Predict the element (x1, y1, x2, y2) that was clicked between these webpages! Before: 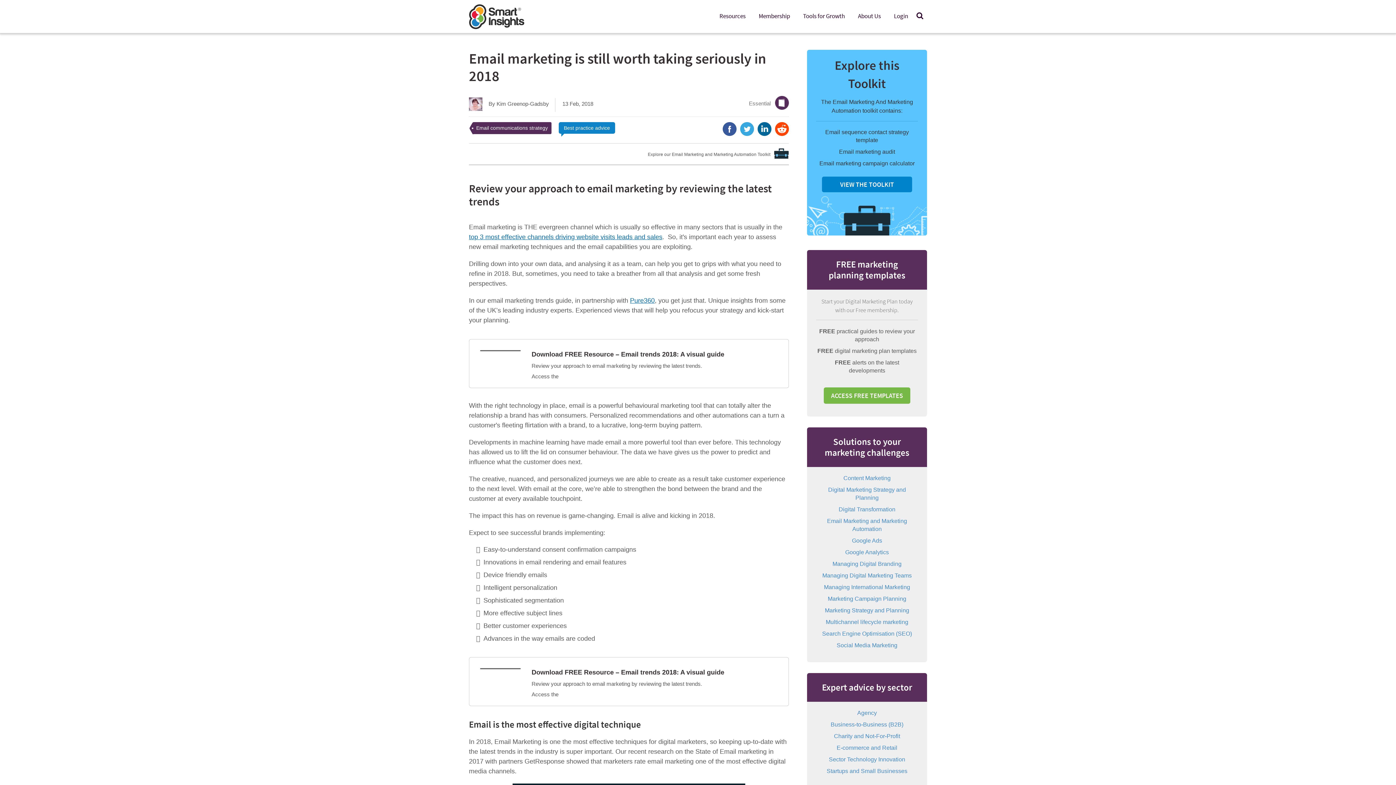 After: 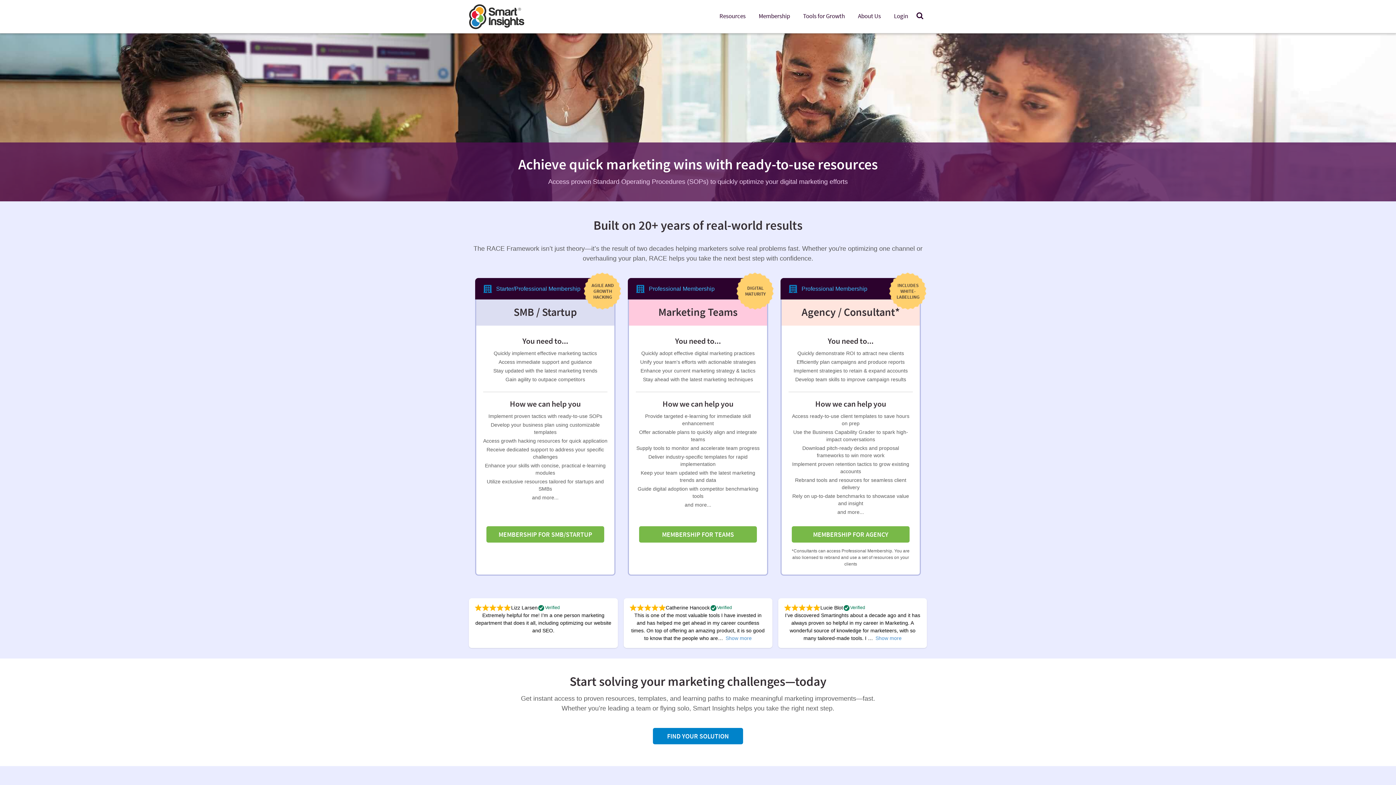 Action: label: Membership bbox: (754, 7, 794, 24)